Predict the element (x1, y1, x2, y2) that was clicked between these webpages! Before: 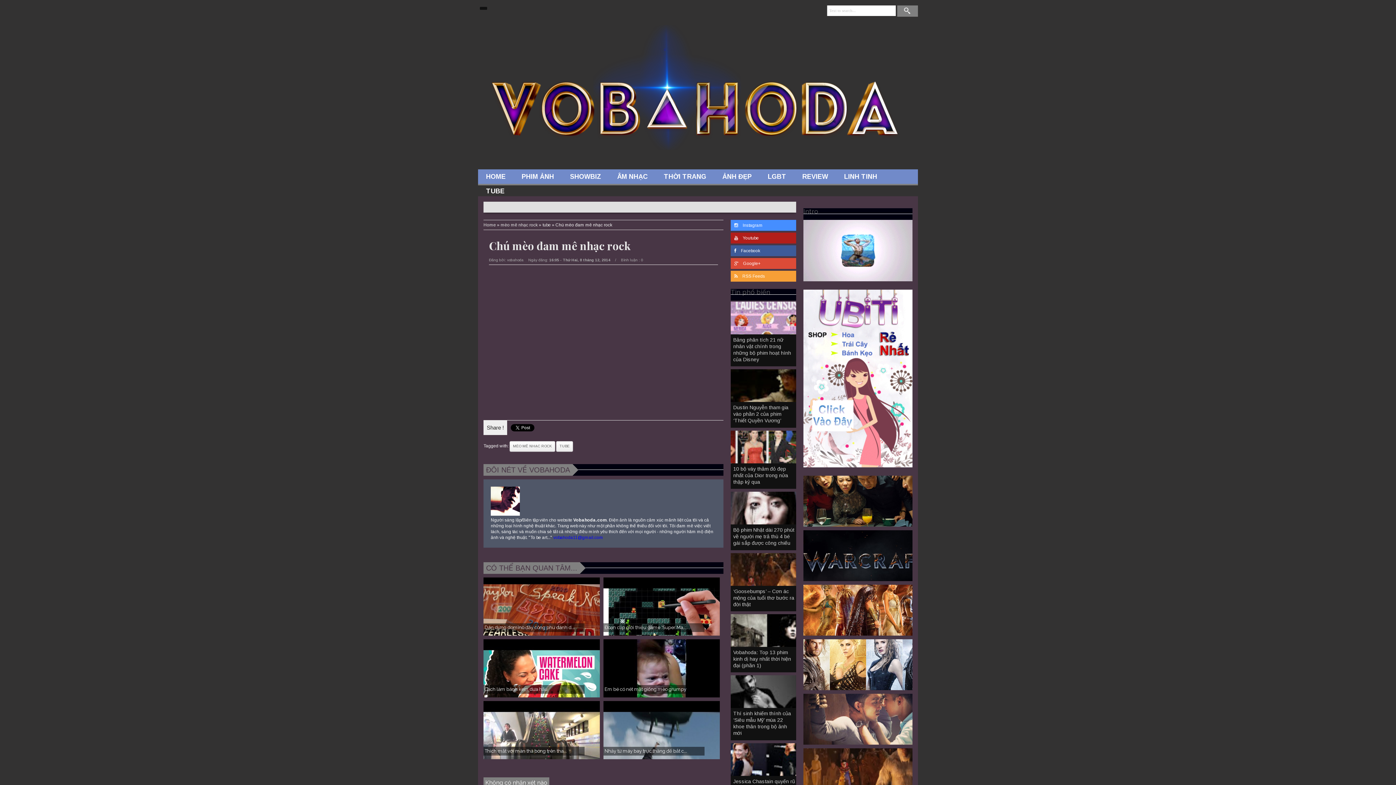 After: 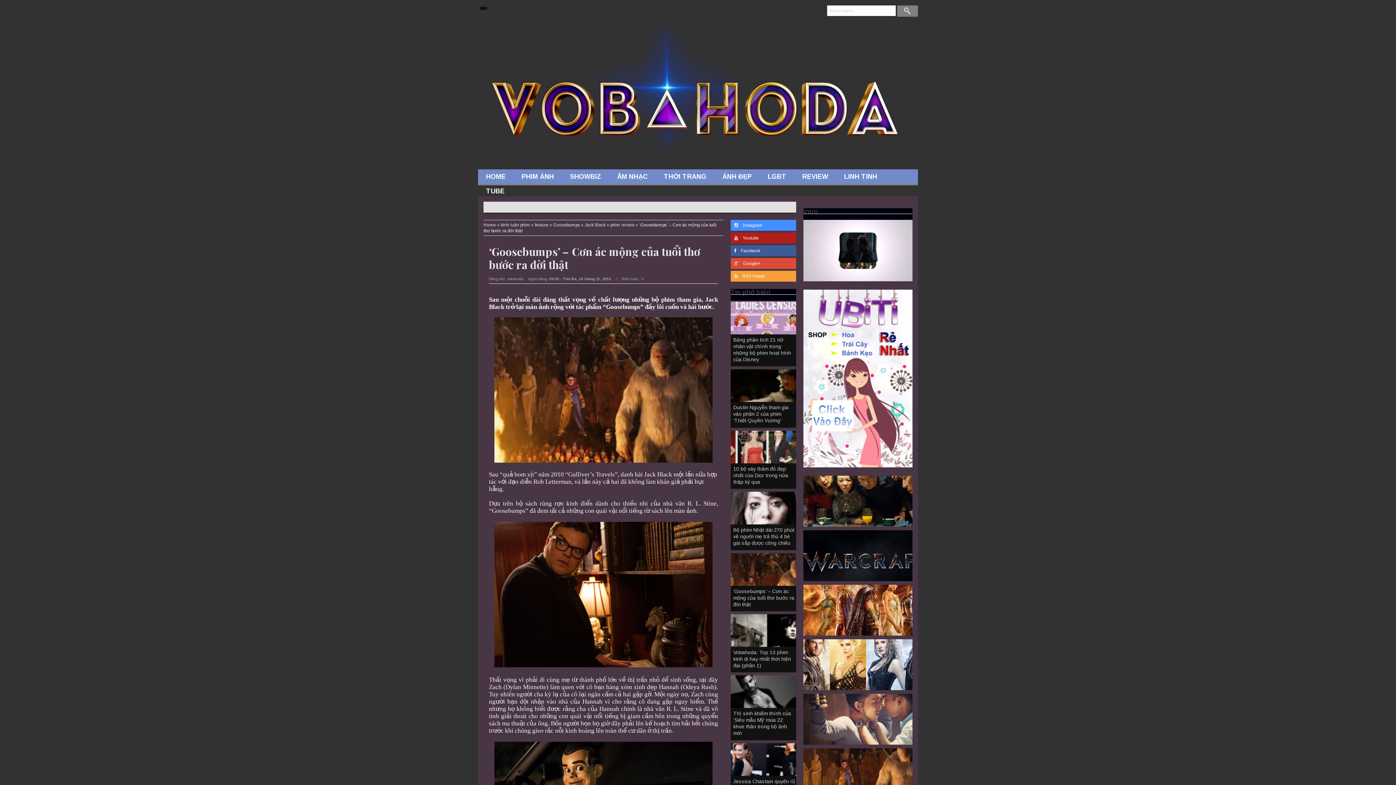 Action: label: ‘Goosebumps’ – Cơn ác mộng của tuổi thơ bước ra đời thật bbox: (733, 588, 794, 607)